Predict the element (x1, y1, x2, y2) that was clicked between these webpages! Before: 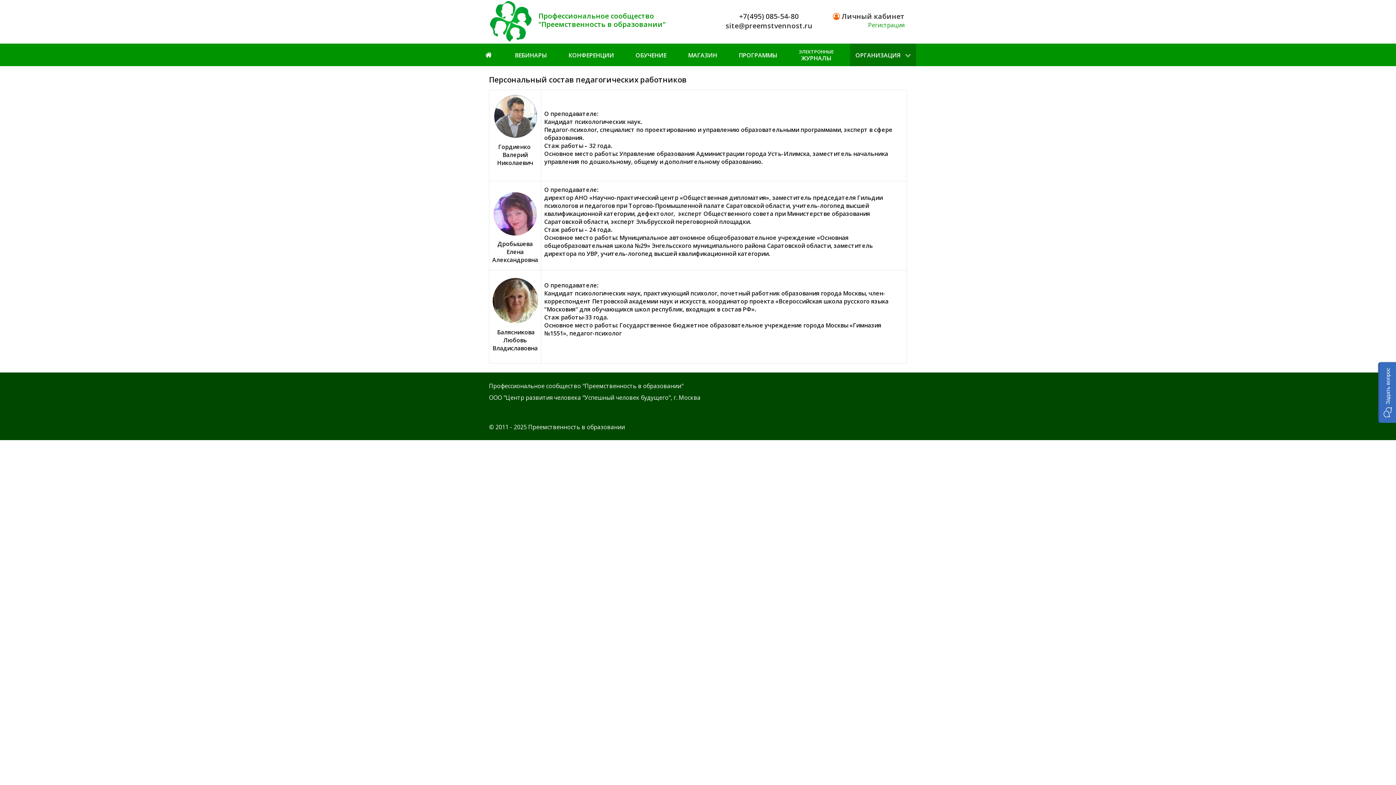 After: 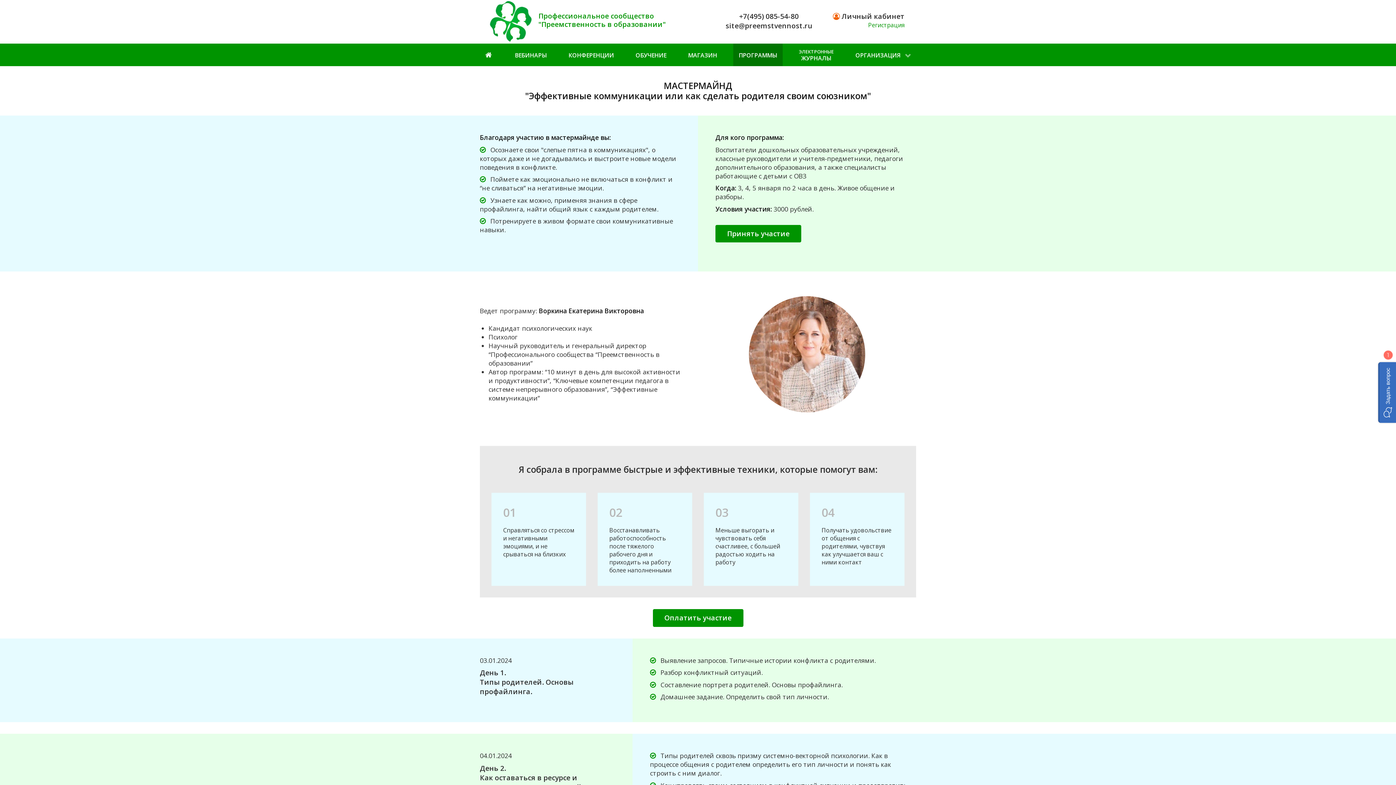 Action: label: ПРОГРАММЫ bbox: (733, 43, 782, 66)